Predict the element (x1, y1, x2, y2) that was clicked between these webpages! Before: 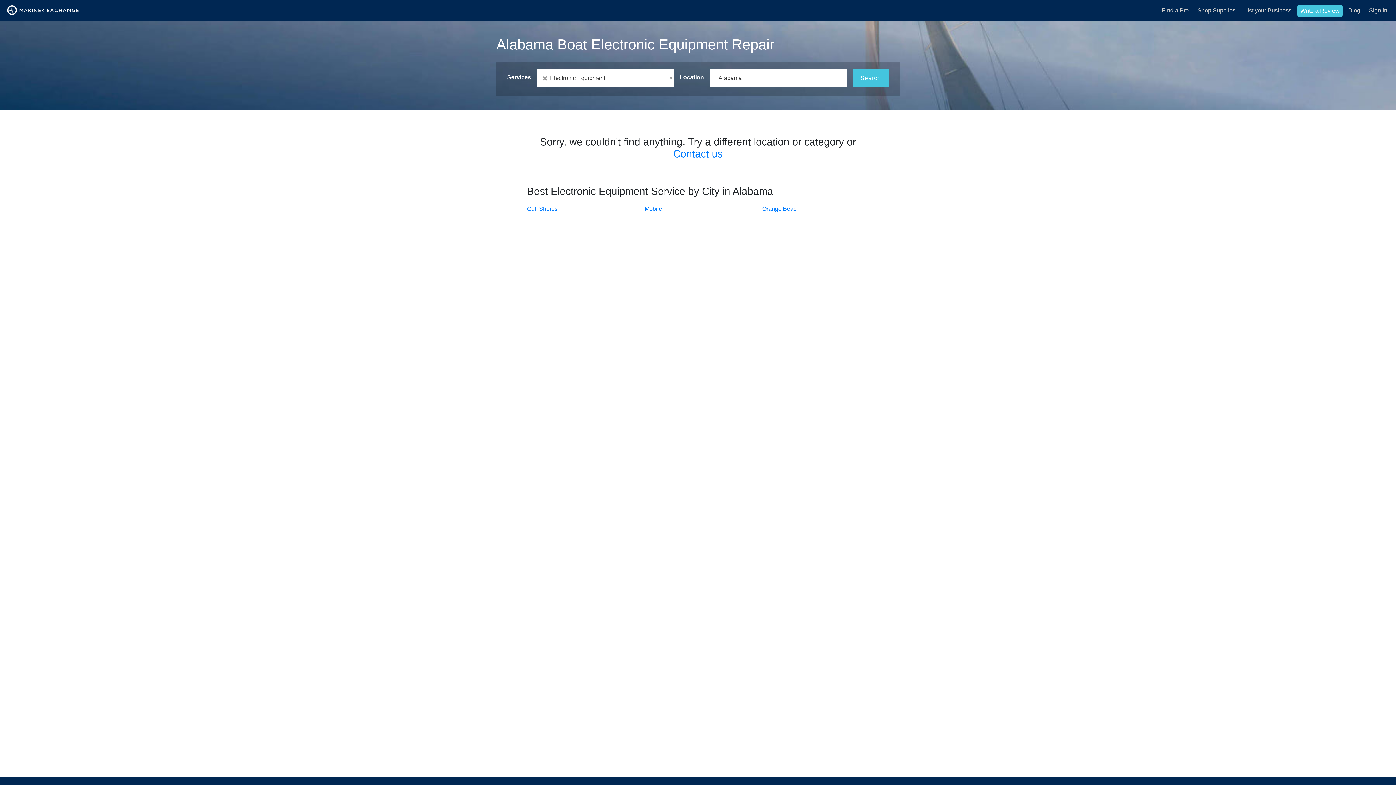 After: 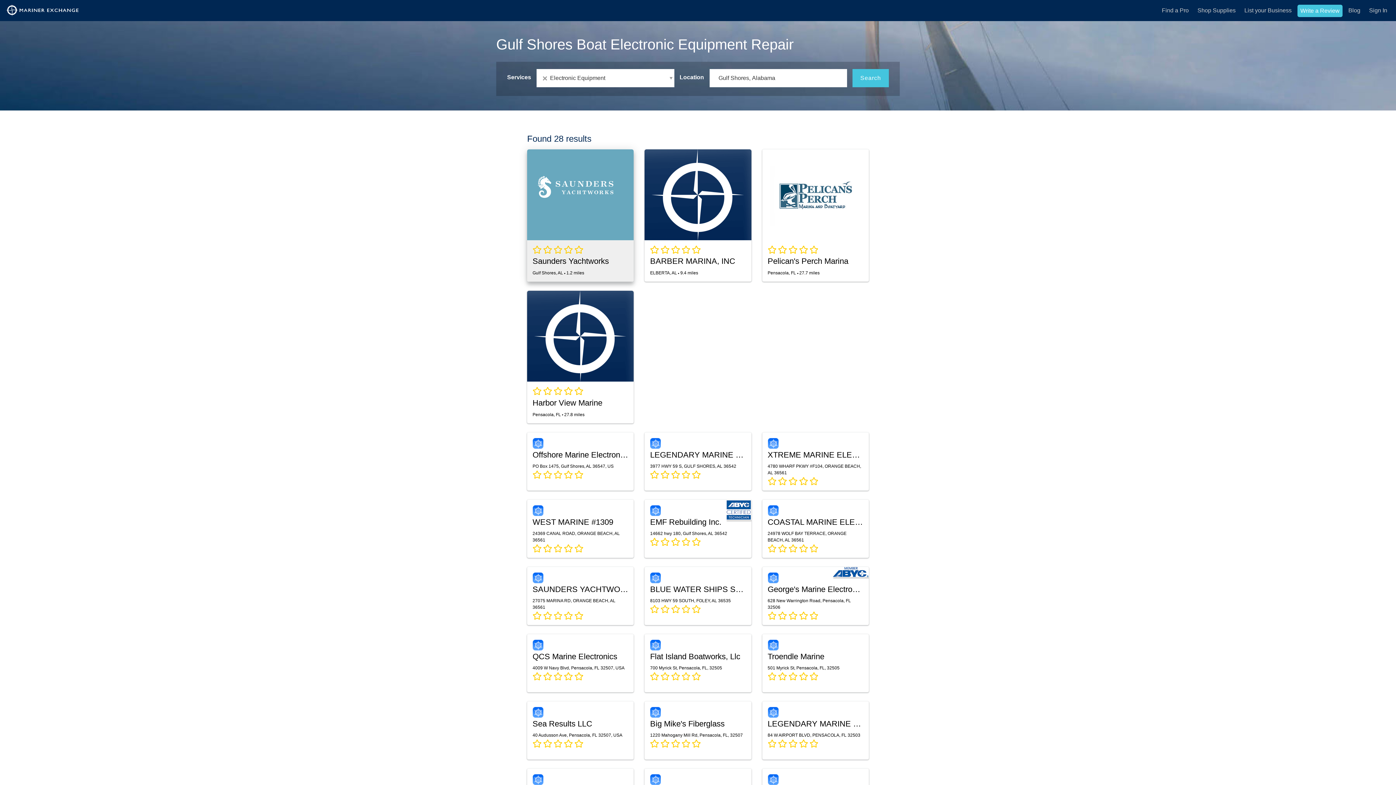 Action: bbox: (527, 205, 557, 212) label: Gulf Shores